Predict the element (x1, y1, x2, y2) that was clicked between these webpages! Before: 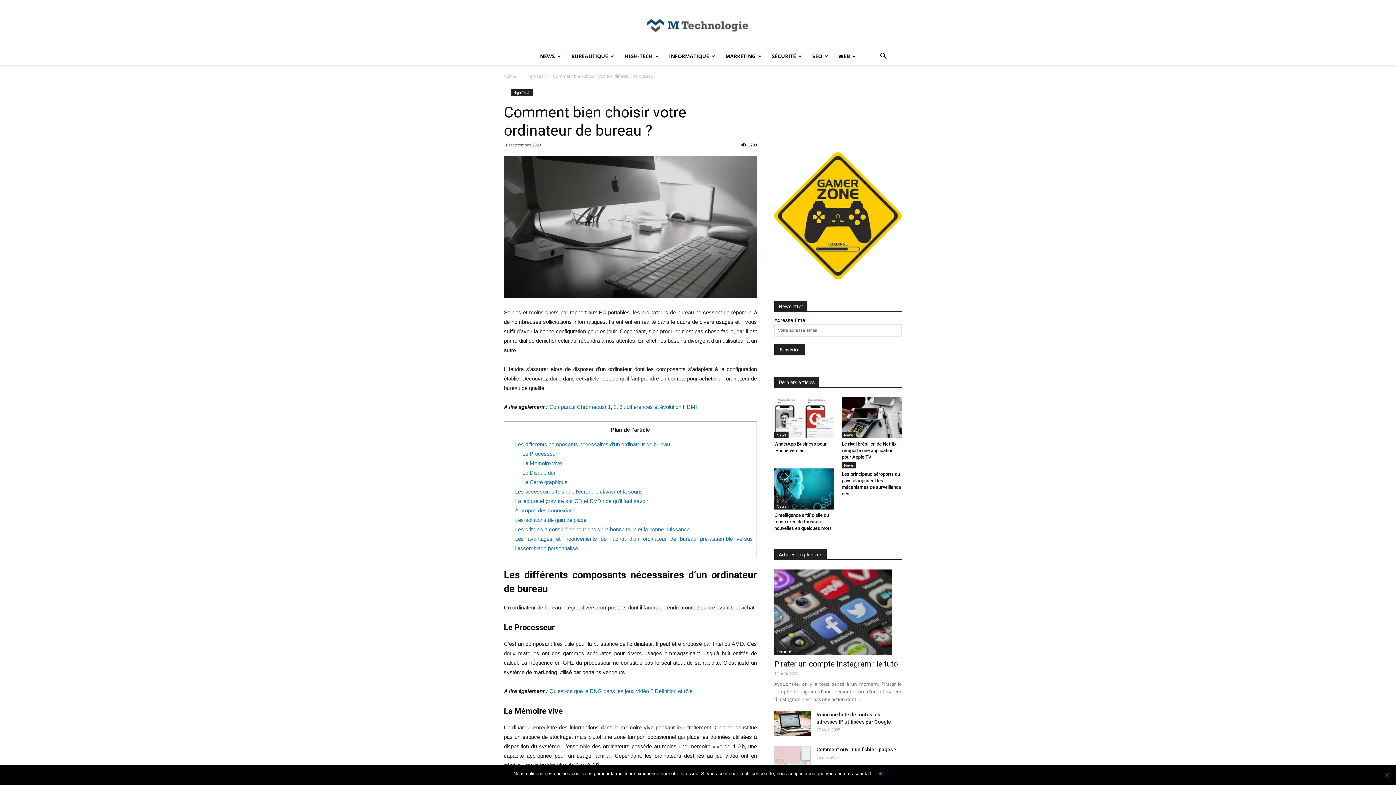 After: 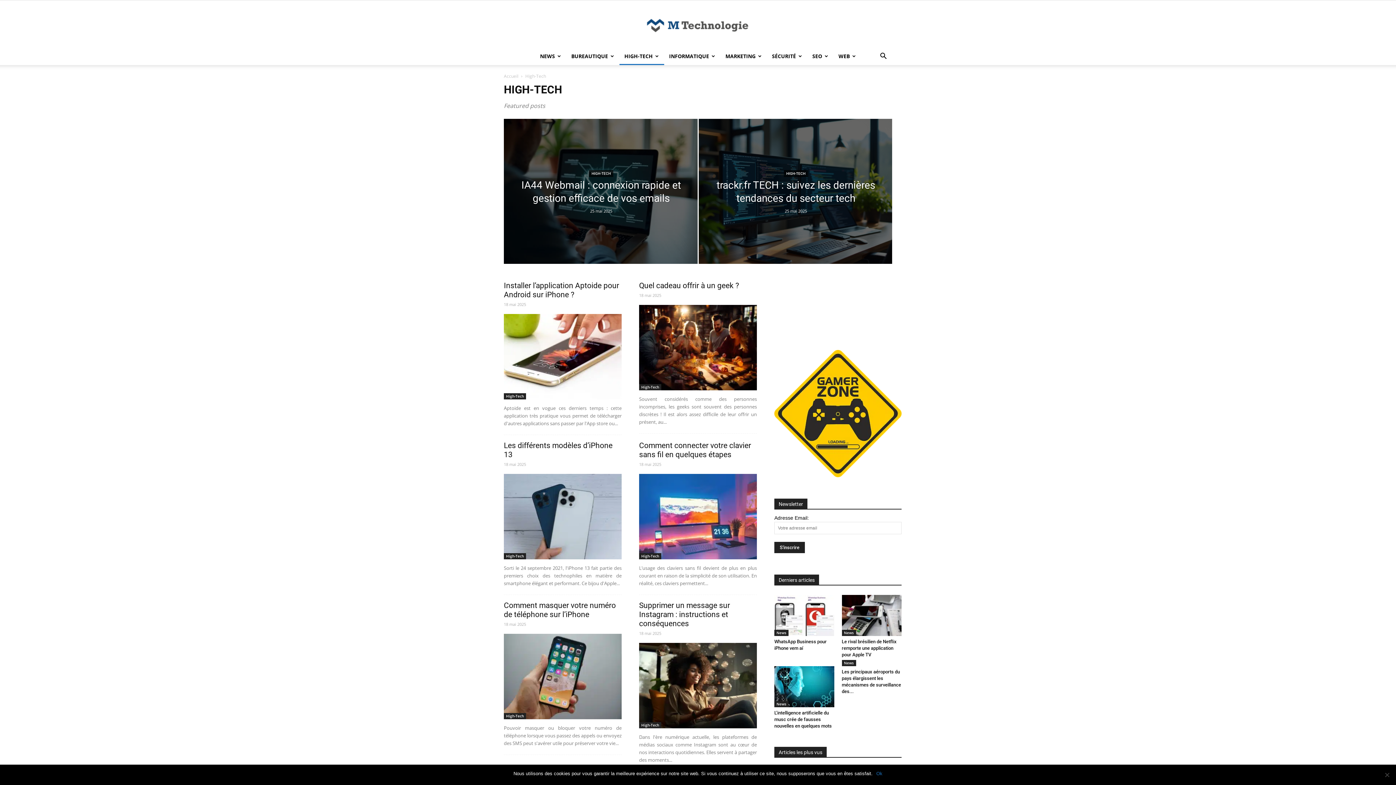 Action: bbox: (511, 89, 532, 95) label: High-Tech